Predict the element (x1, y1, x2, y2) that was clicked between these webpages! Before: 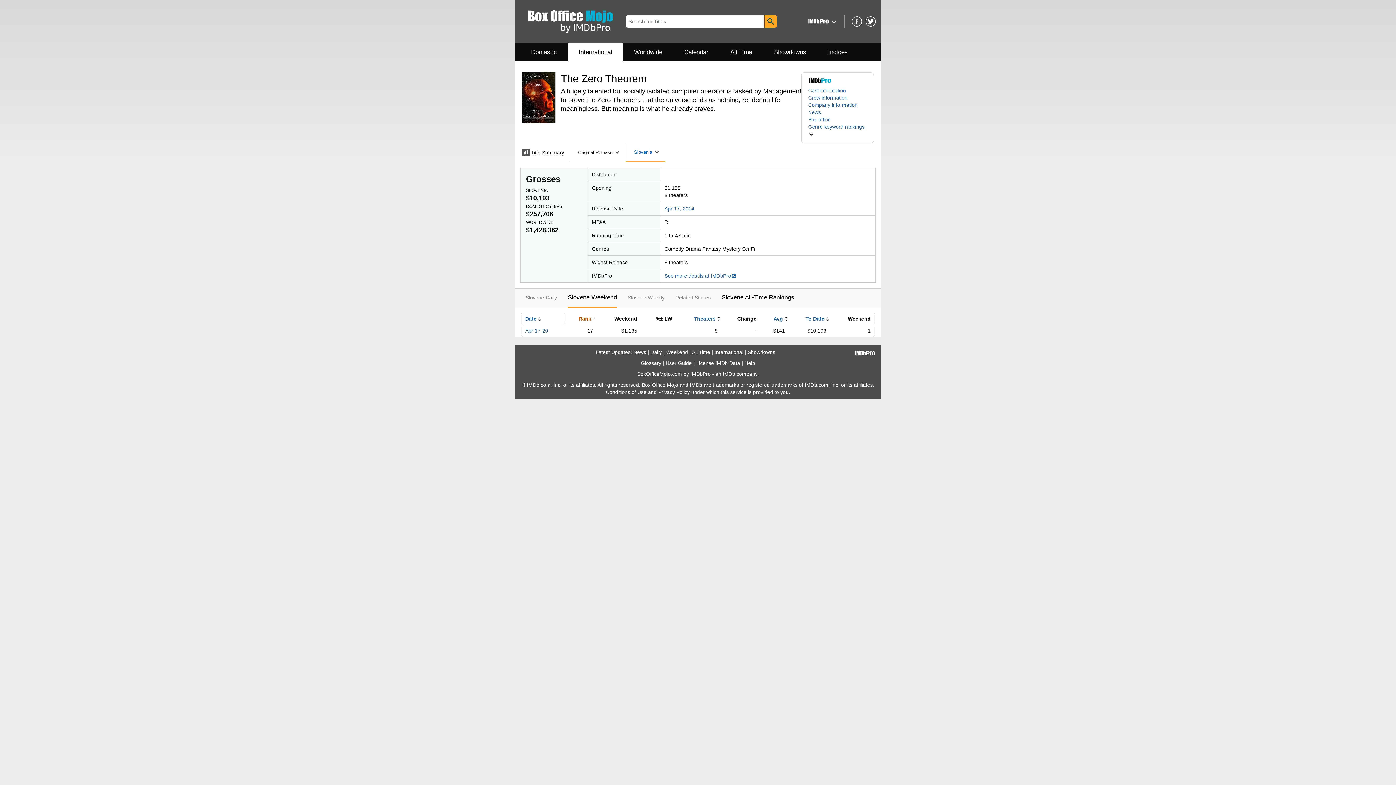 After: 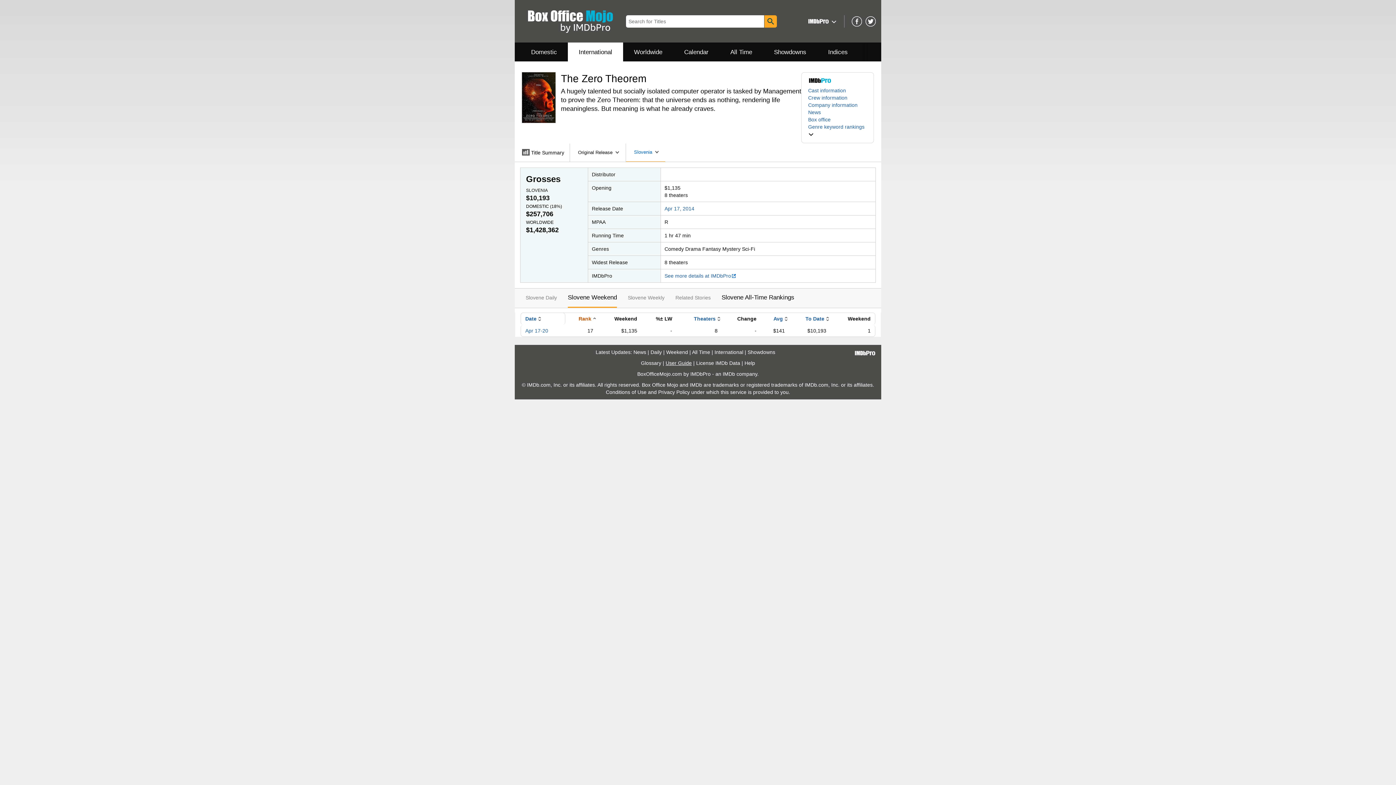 Action: label: User Guide bbox: (665, 360, 692, 366)